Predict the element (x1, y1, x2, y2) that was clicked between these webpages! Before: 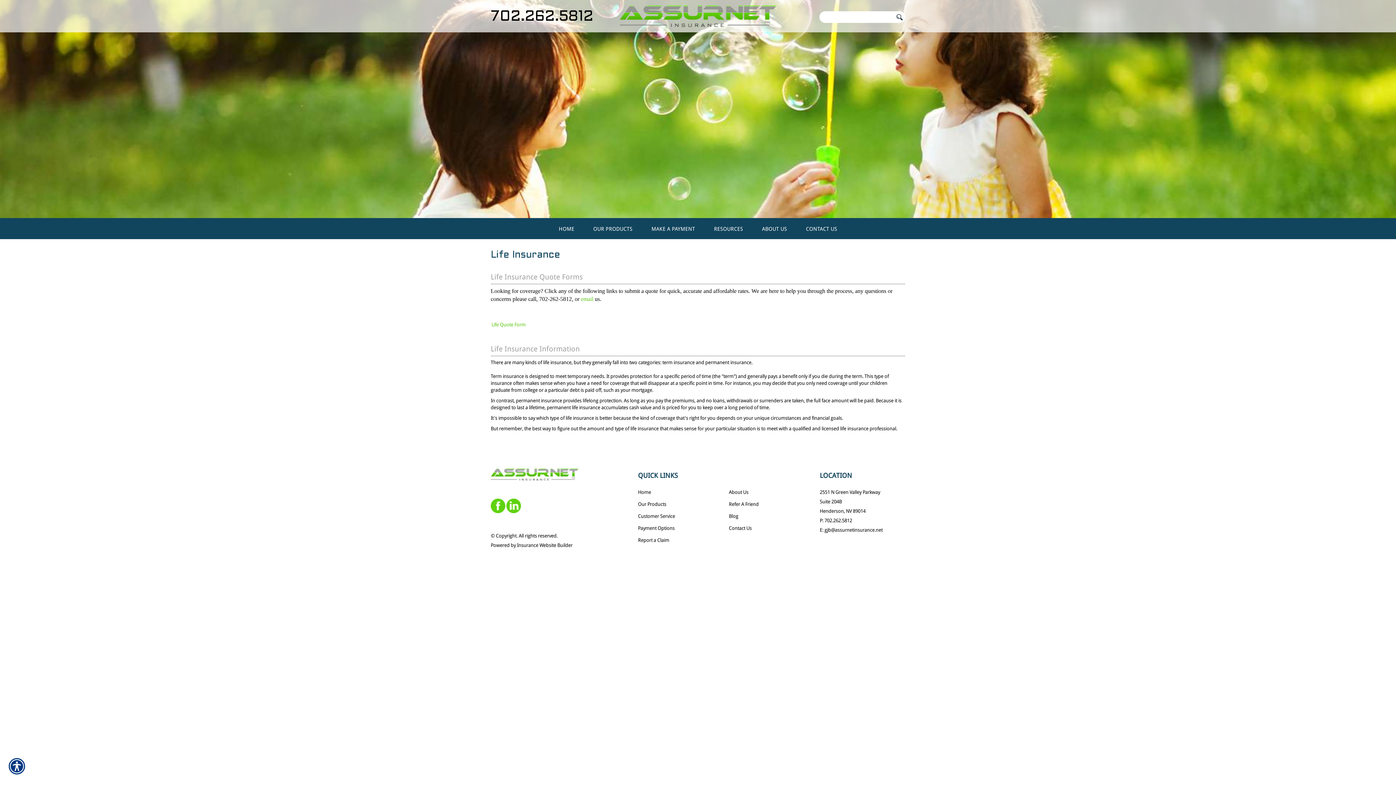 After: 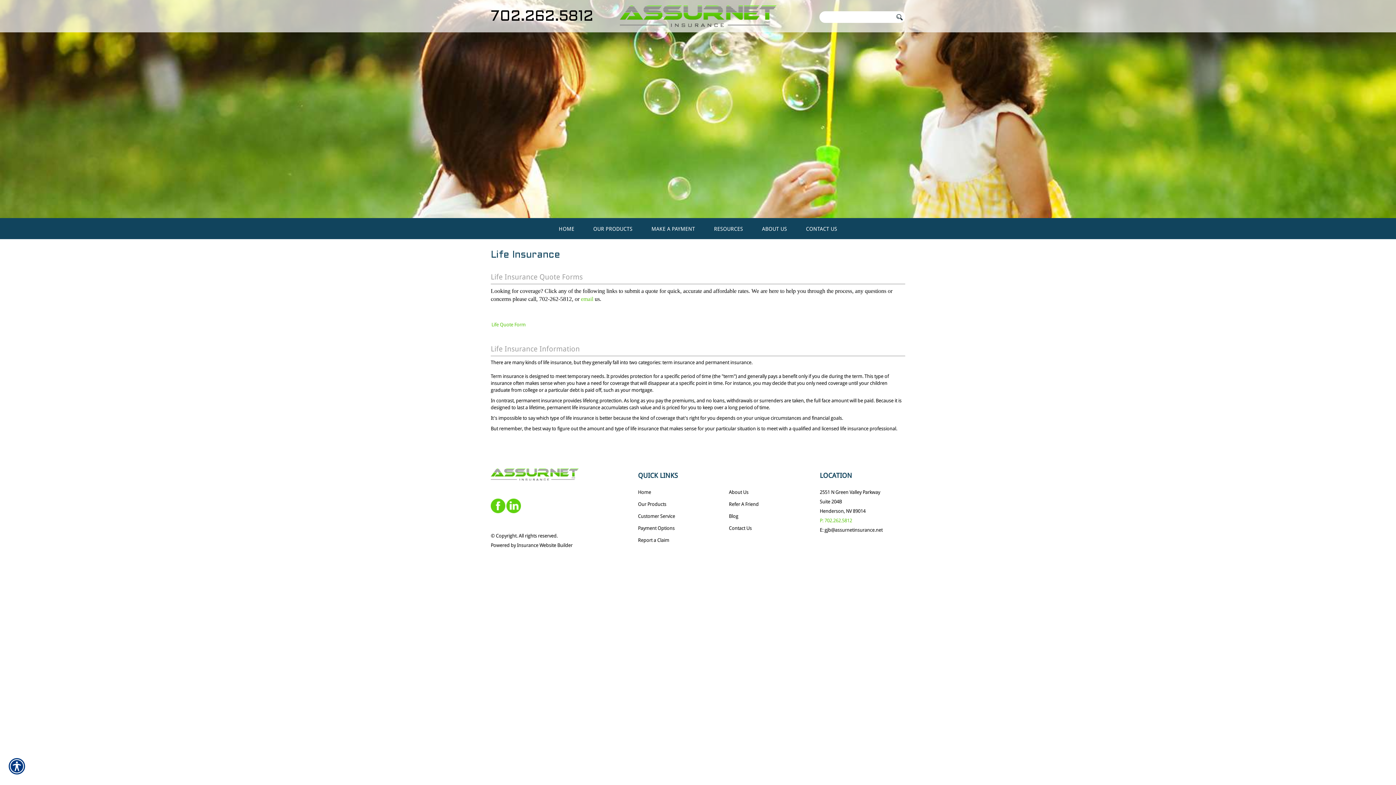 Action: label: P: 702.262.5812 bbox: (820, 518, 852, 523)